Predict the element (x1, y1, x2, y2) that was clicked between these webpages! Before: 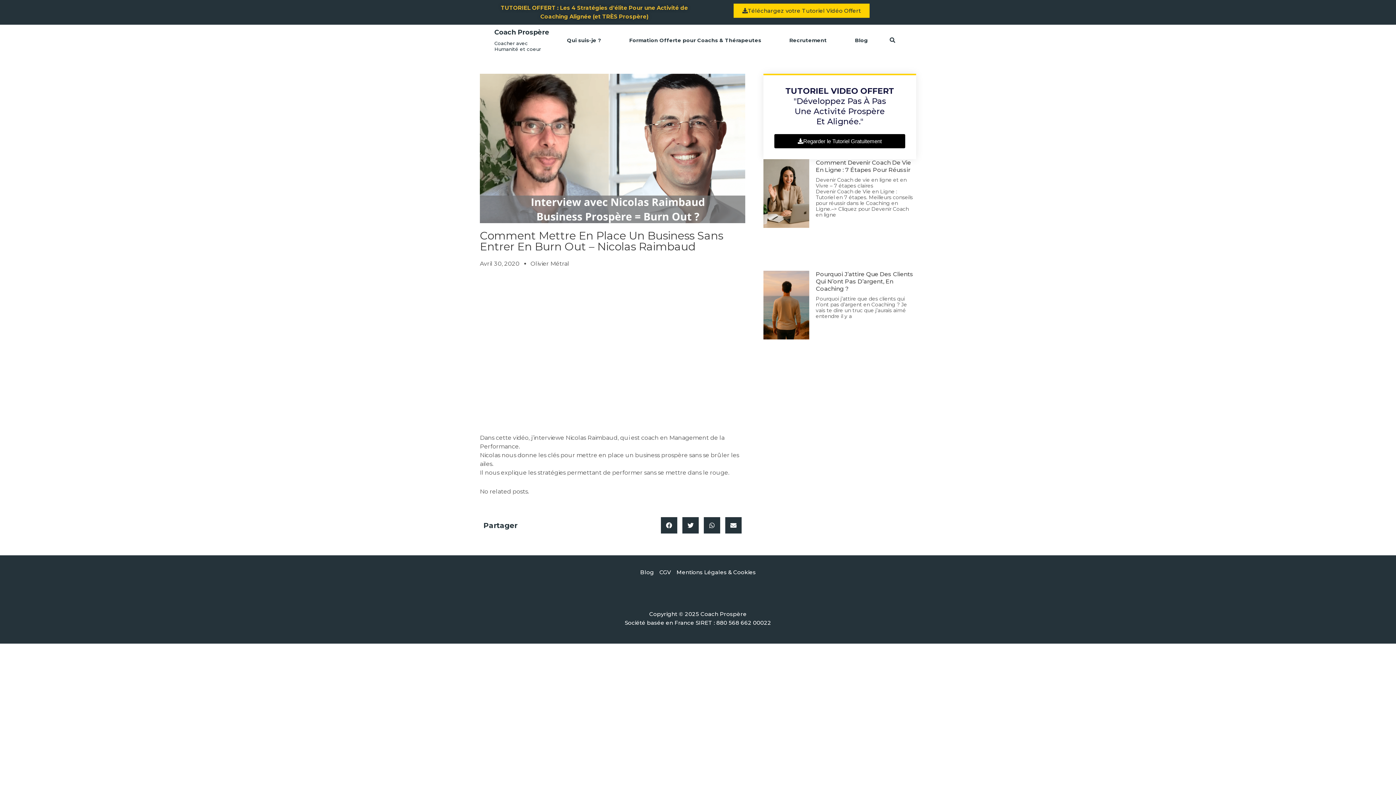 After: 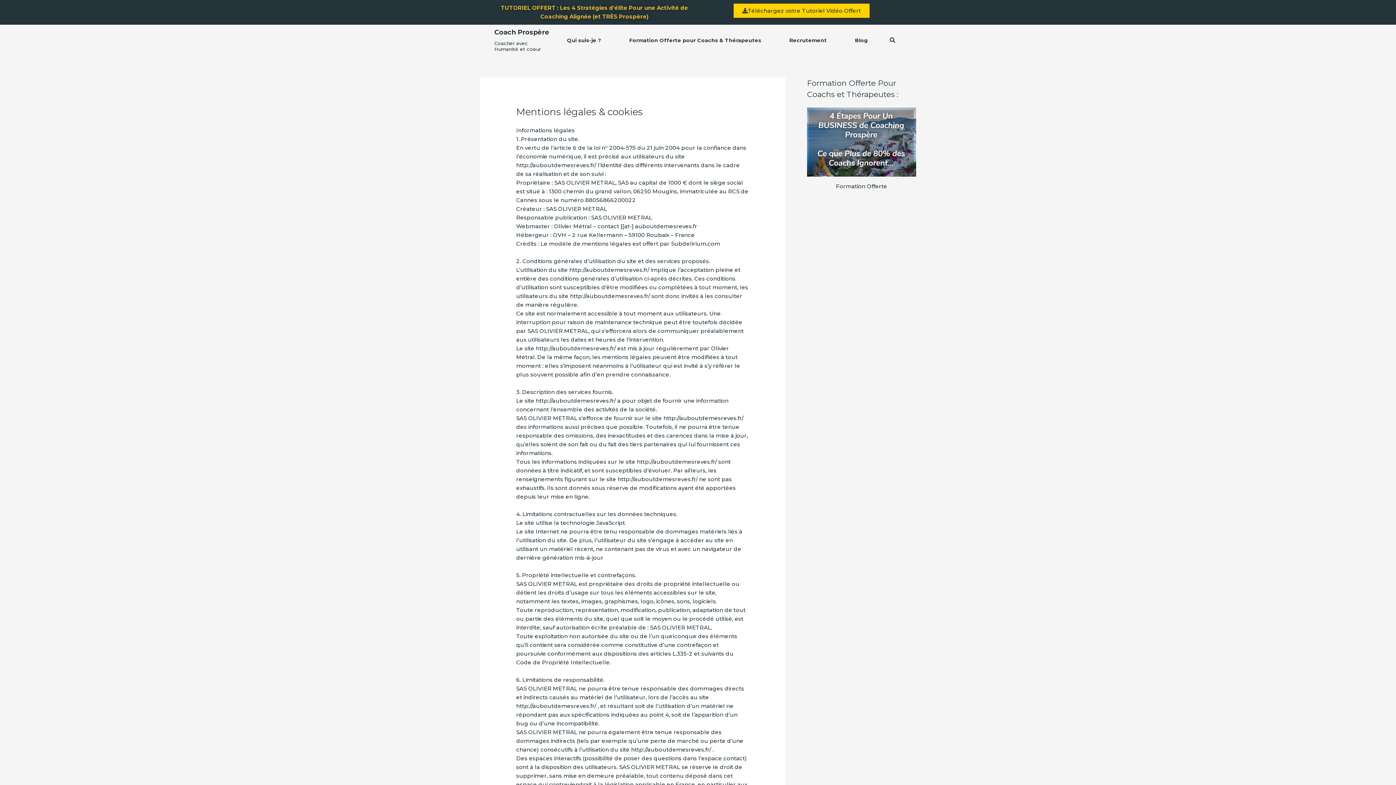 Action: bbox: (674, 568, 756, 577) label: Mentions Légales & Cookies